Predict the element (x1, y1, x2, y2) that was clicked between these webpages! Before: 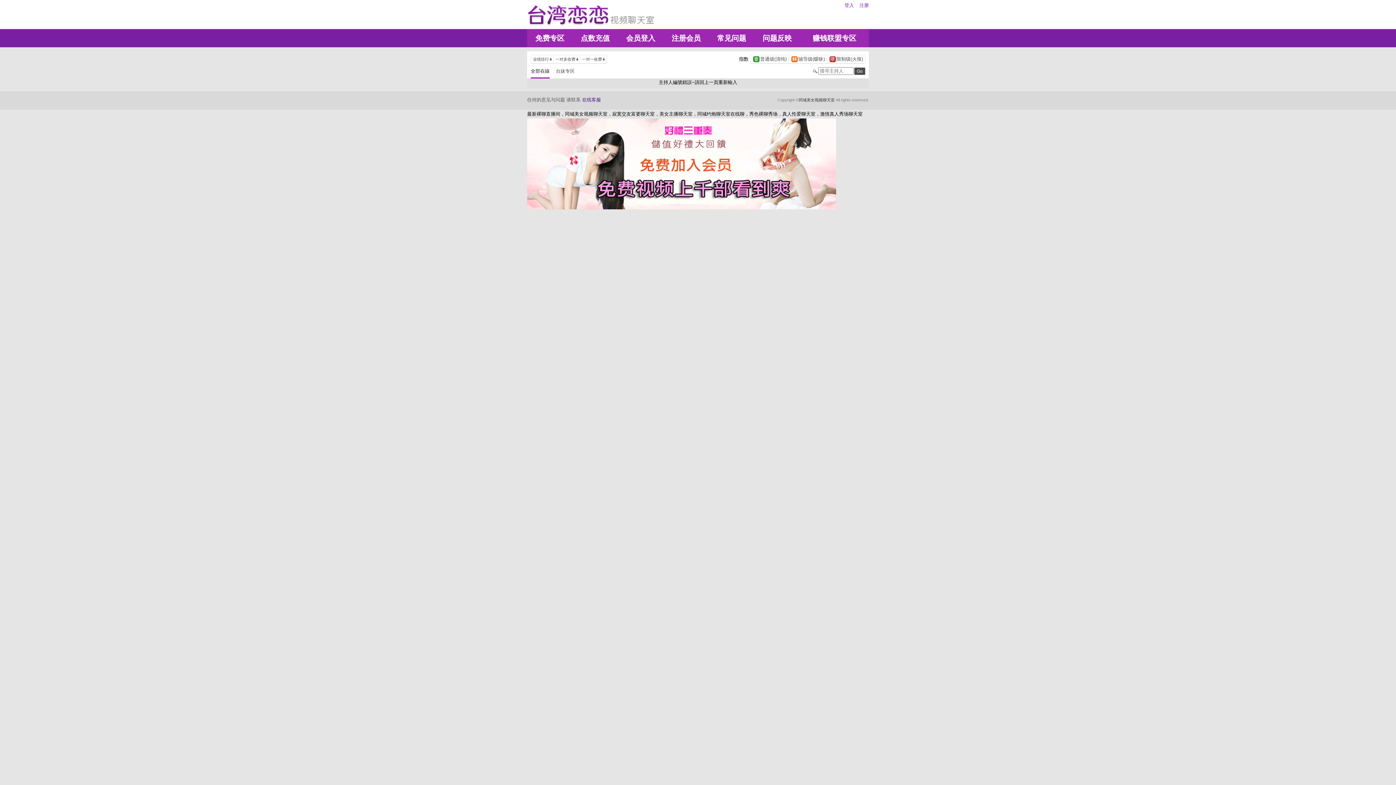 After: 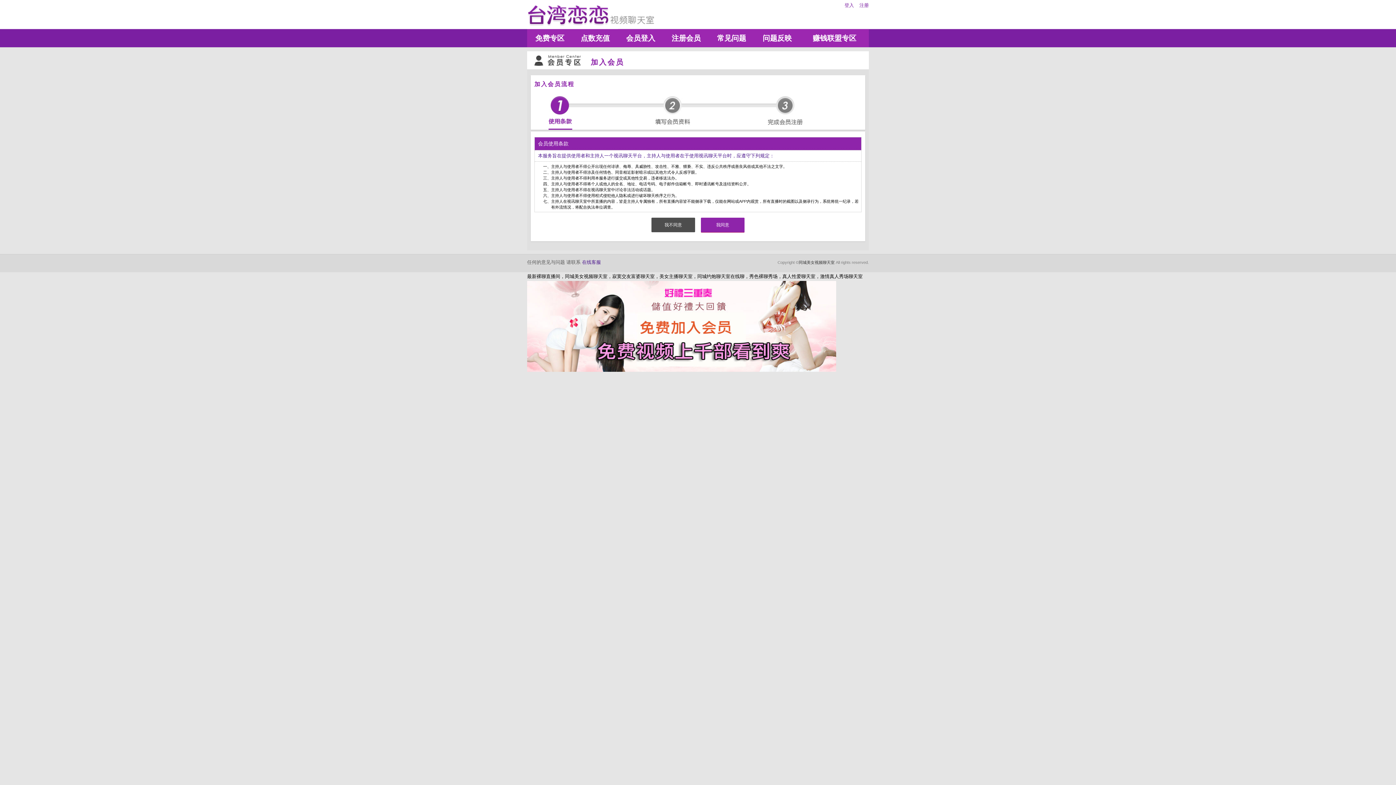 Action: label: 注册会员 bbox: (663, 29, 709, 47)